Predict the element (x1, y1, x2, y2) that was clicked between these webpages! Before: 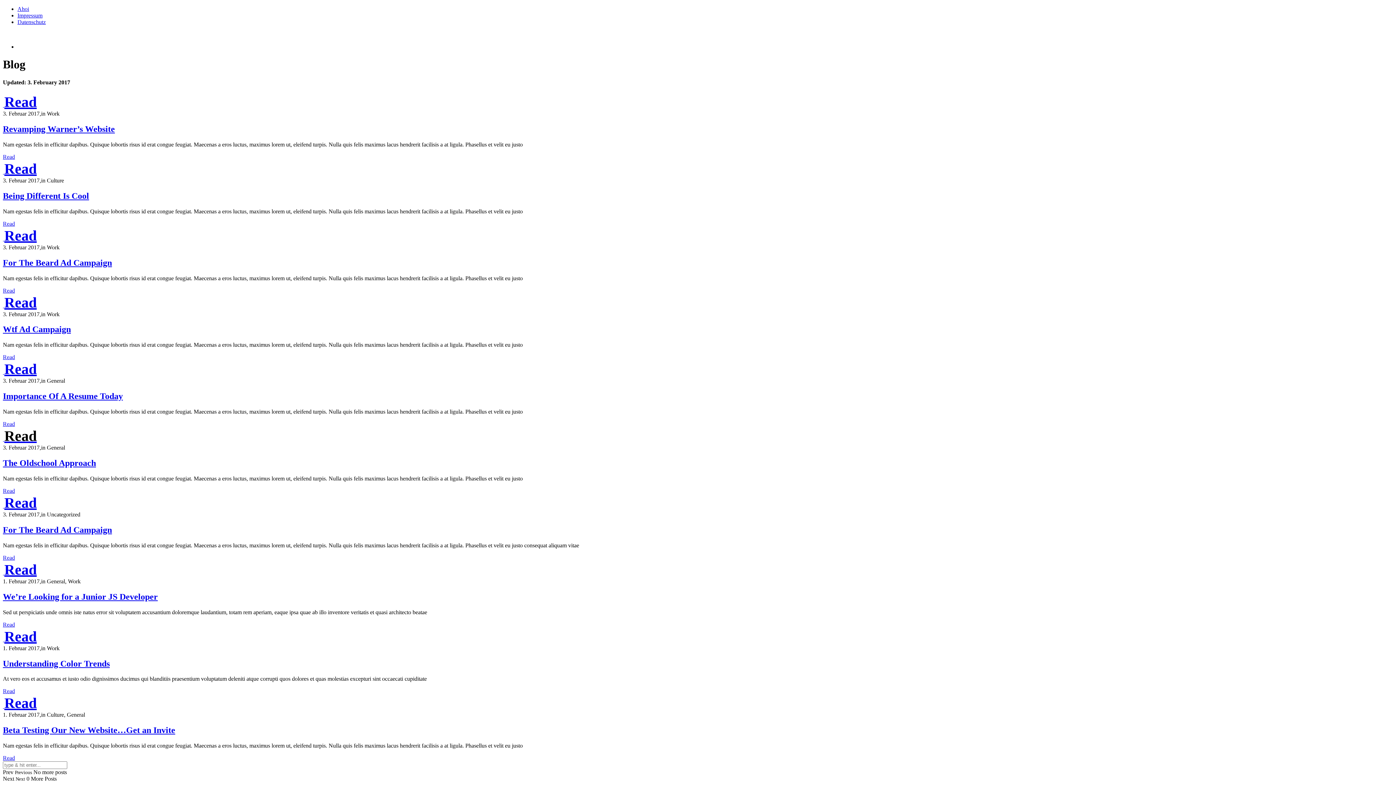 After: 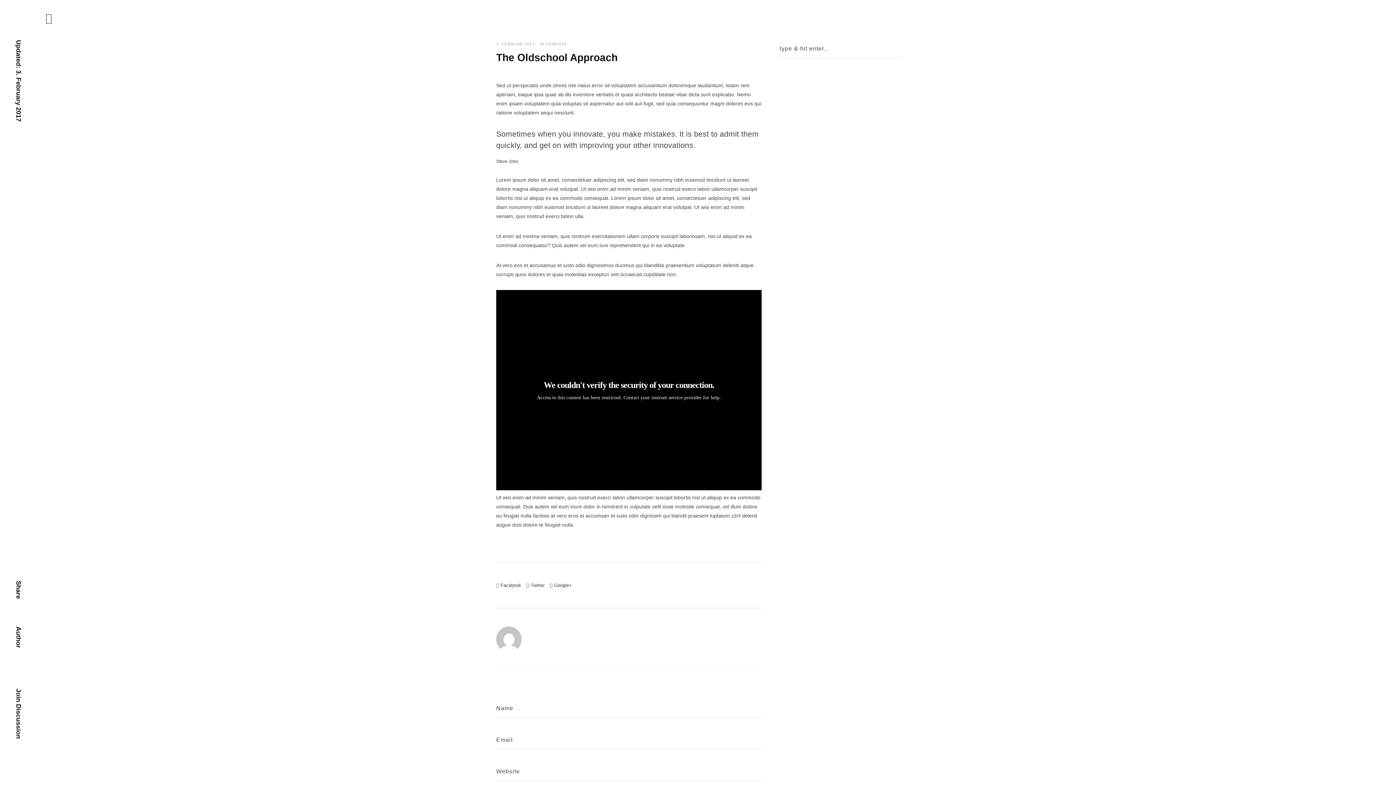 Action: label: The Oldschool Approach bbox: (2, 458, 96, 468)